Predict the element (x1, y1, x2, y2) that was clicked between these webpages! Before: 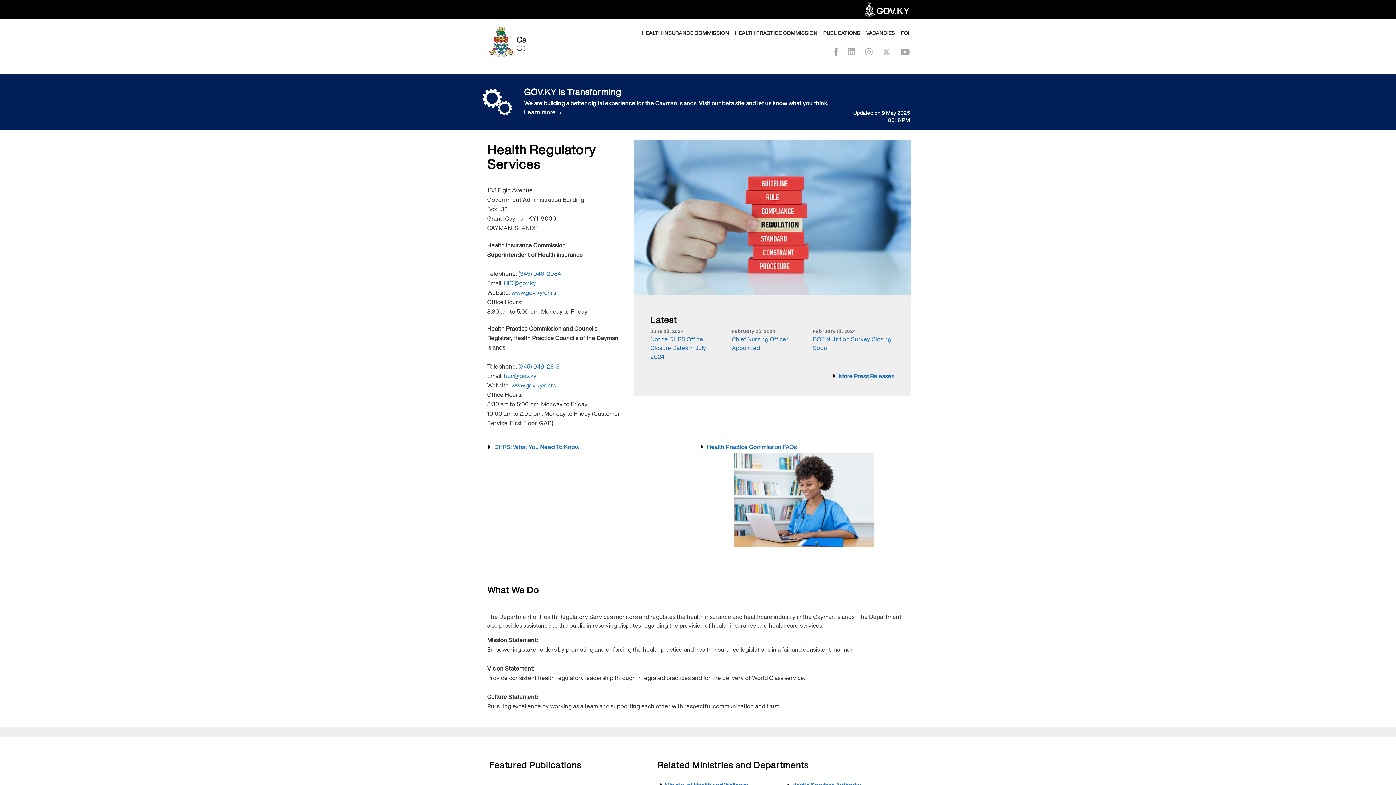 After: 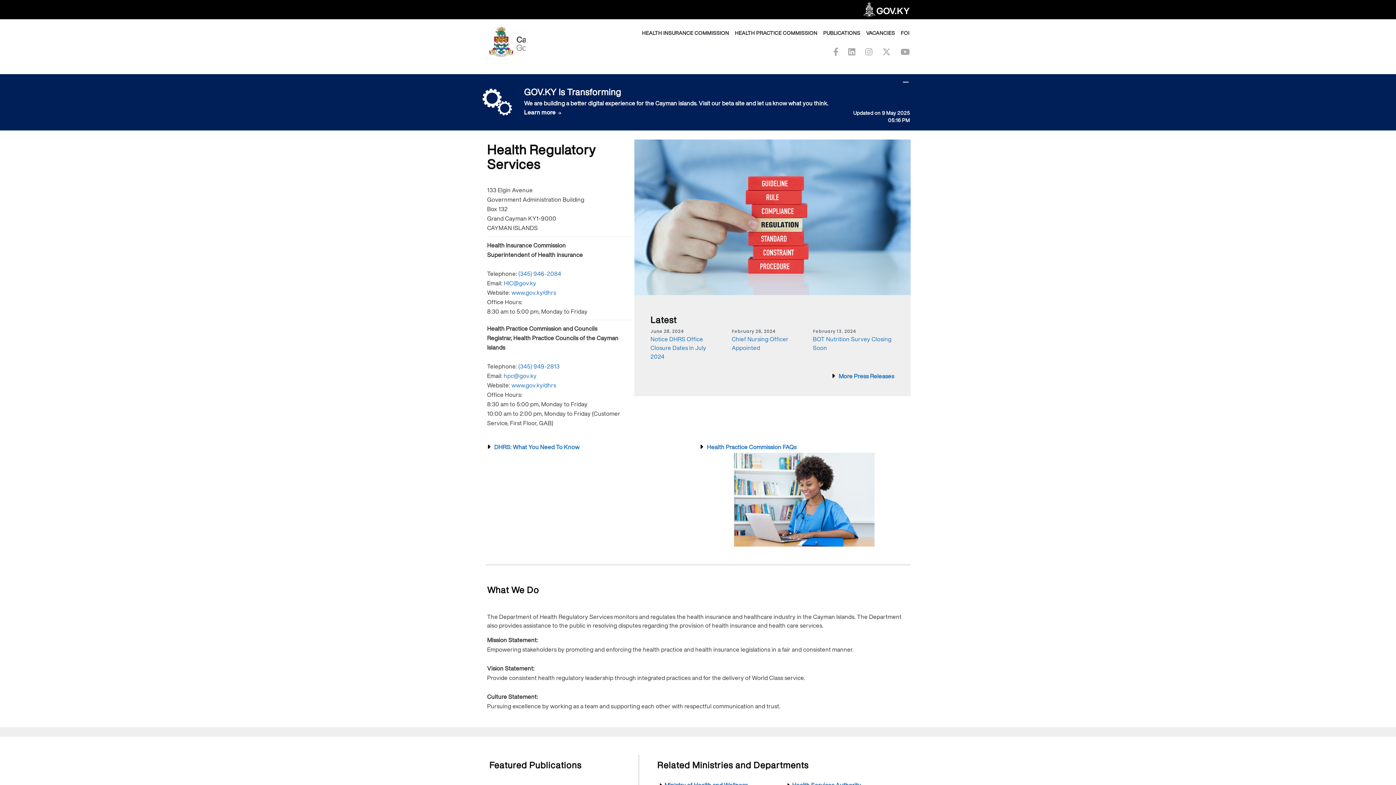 Action: bbox: (833, 46, 838, 56)